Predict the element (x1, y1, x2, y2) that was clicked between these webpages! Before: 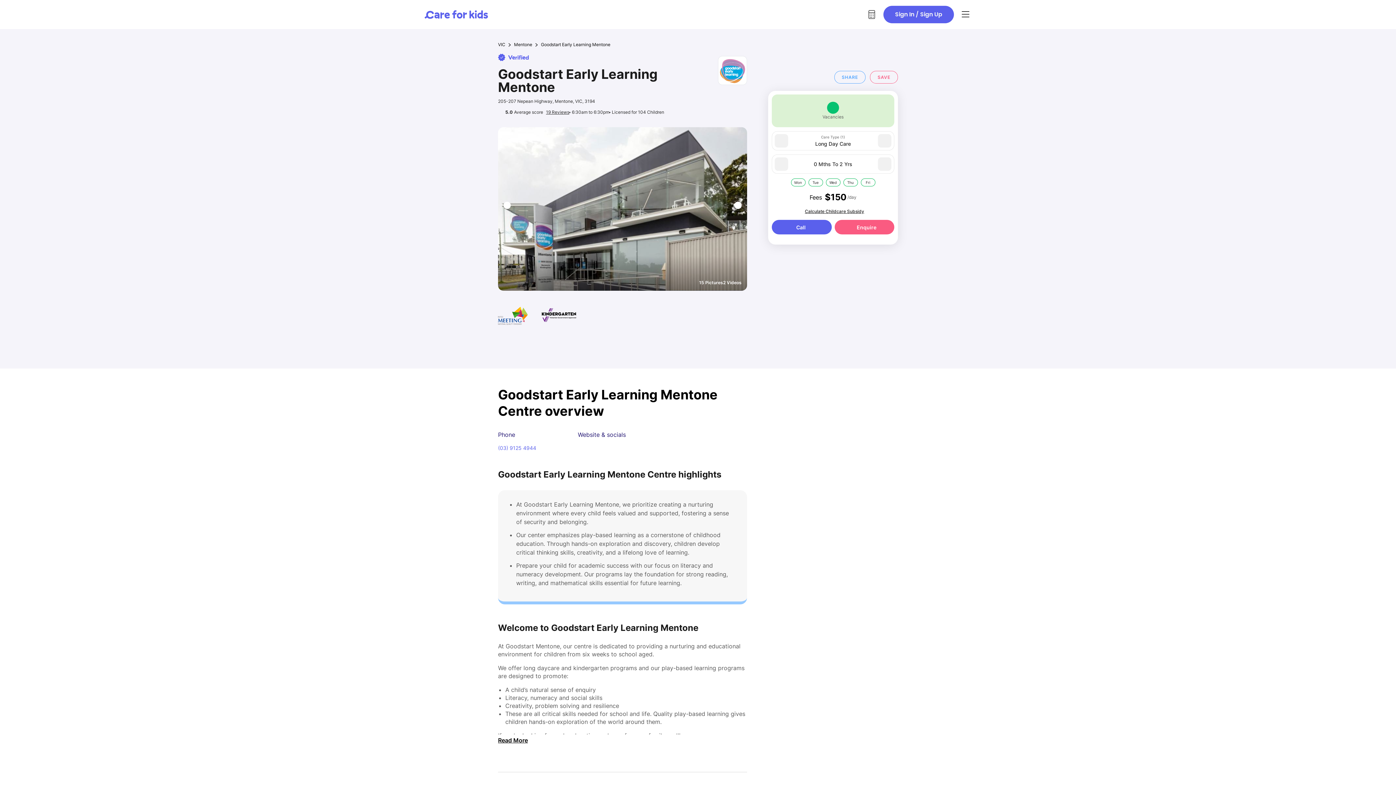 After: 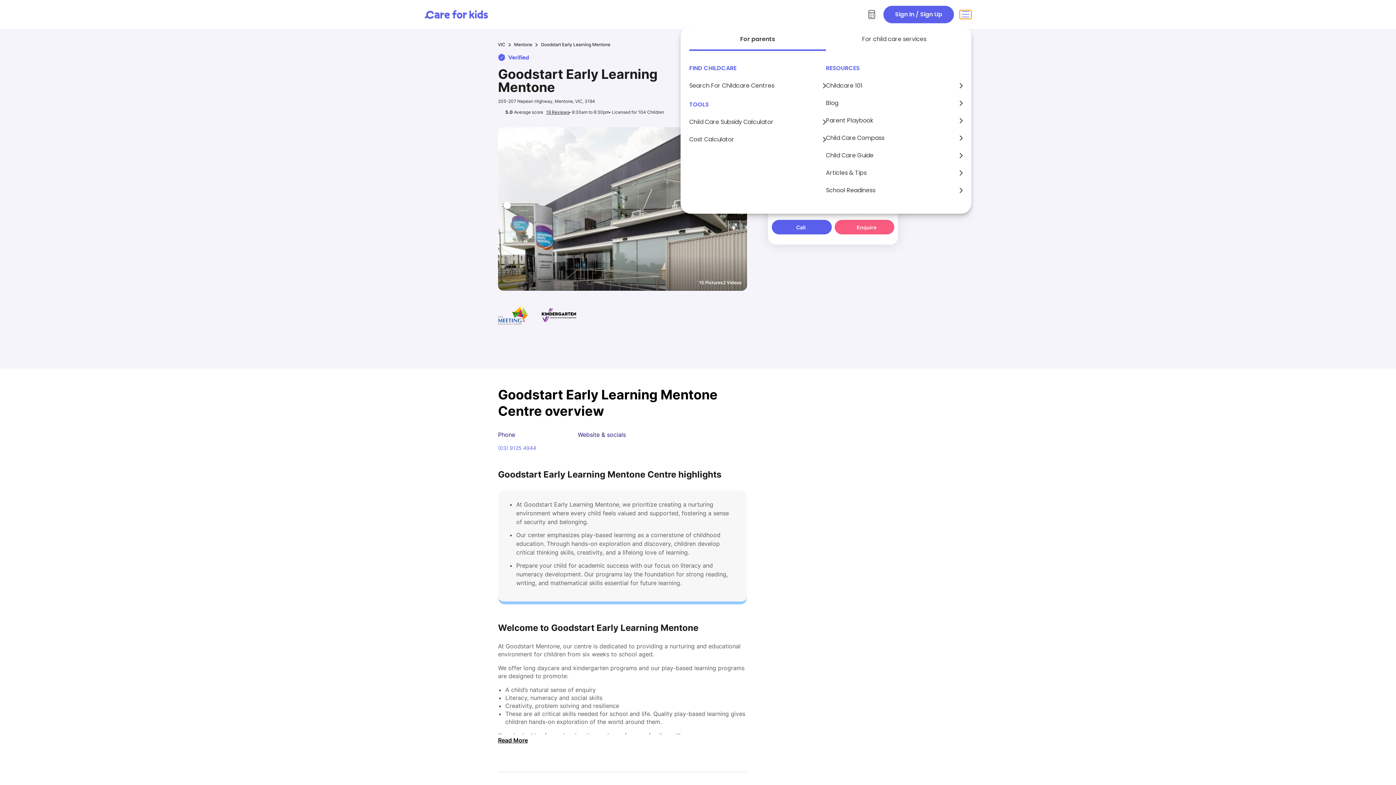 Action: bbox: (960, 10, 971, 18)